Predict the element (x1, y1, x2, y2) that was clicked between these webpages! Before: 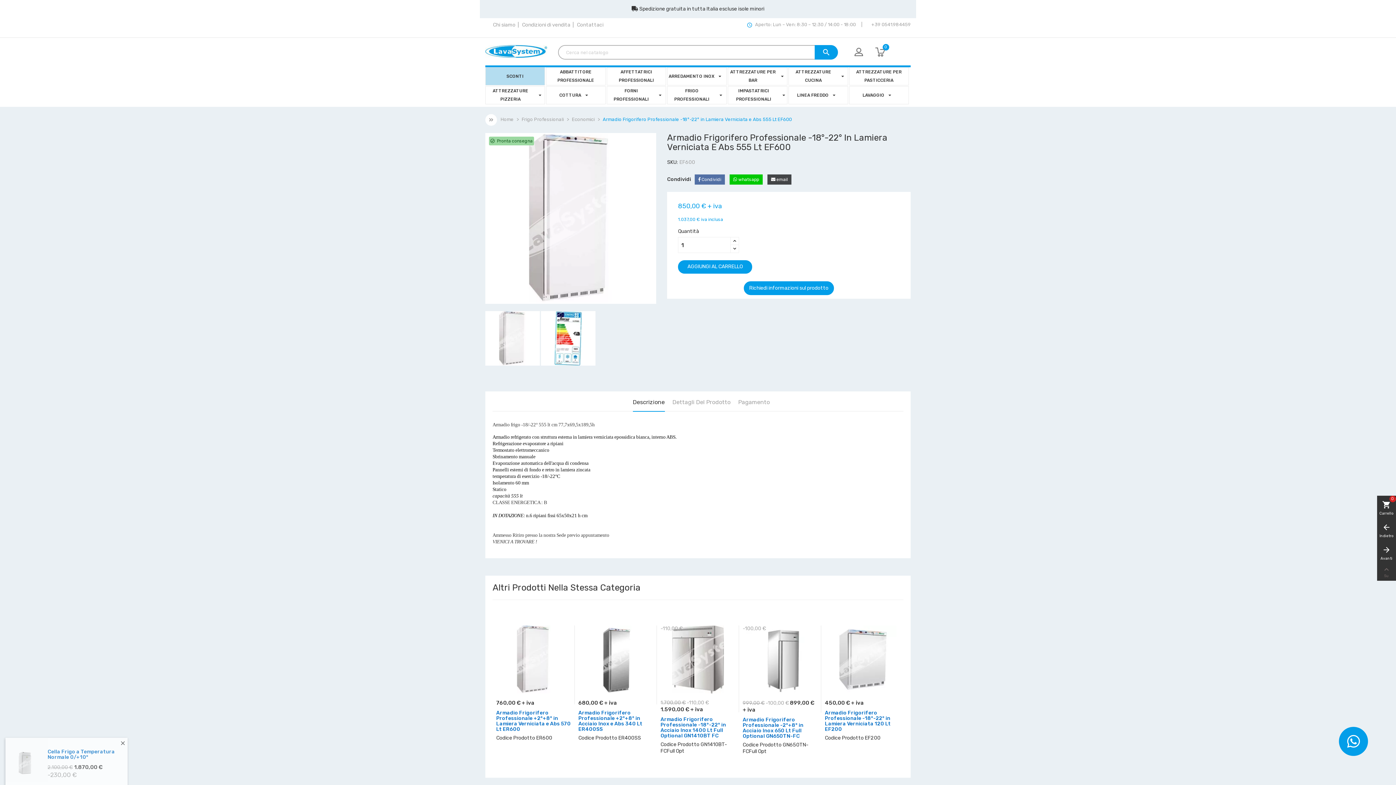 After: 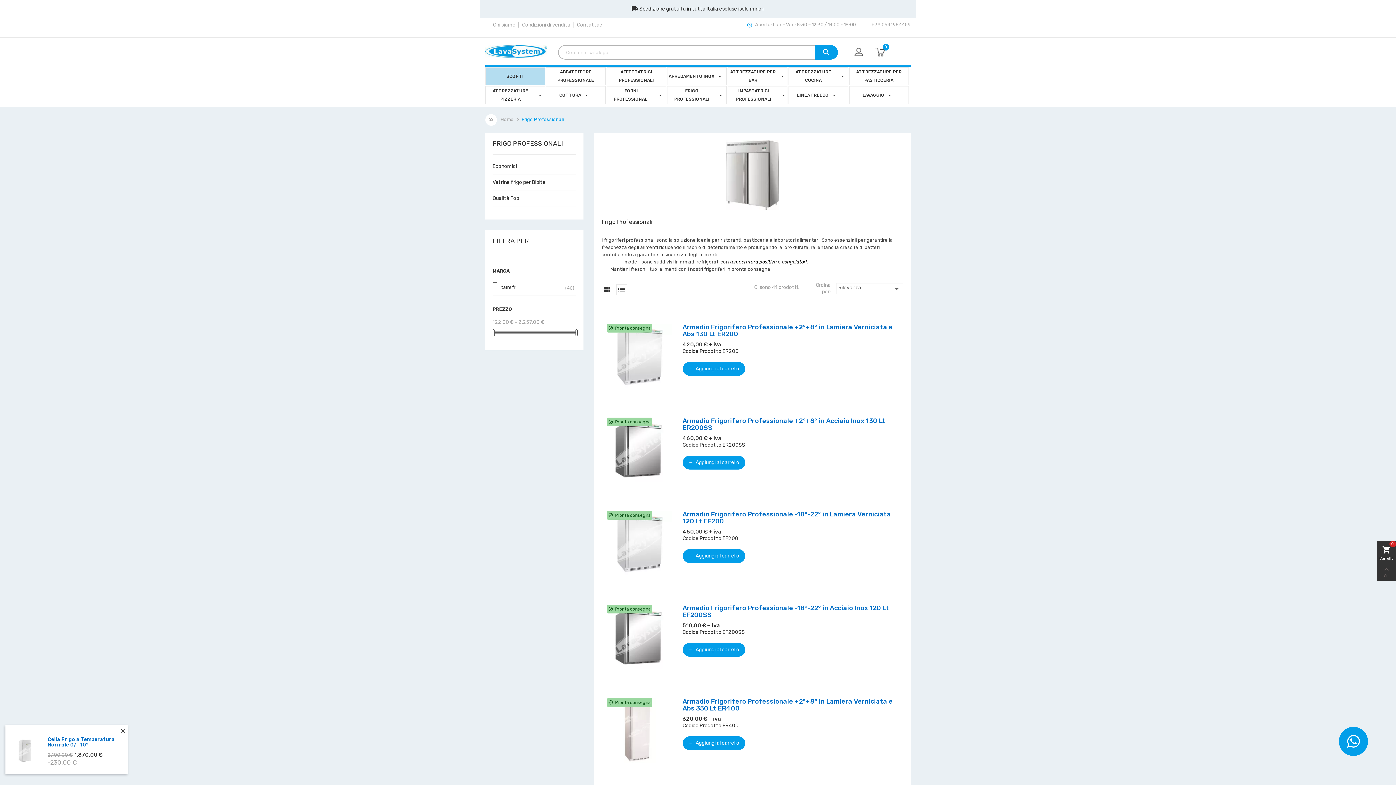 Action: label: Frigo Professionali  bbox: (521, 116, 565, 122)